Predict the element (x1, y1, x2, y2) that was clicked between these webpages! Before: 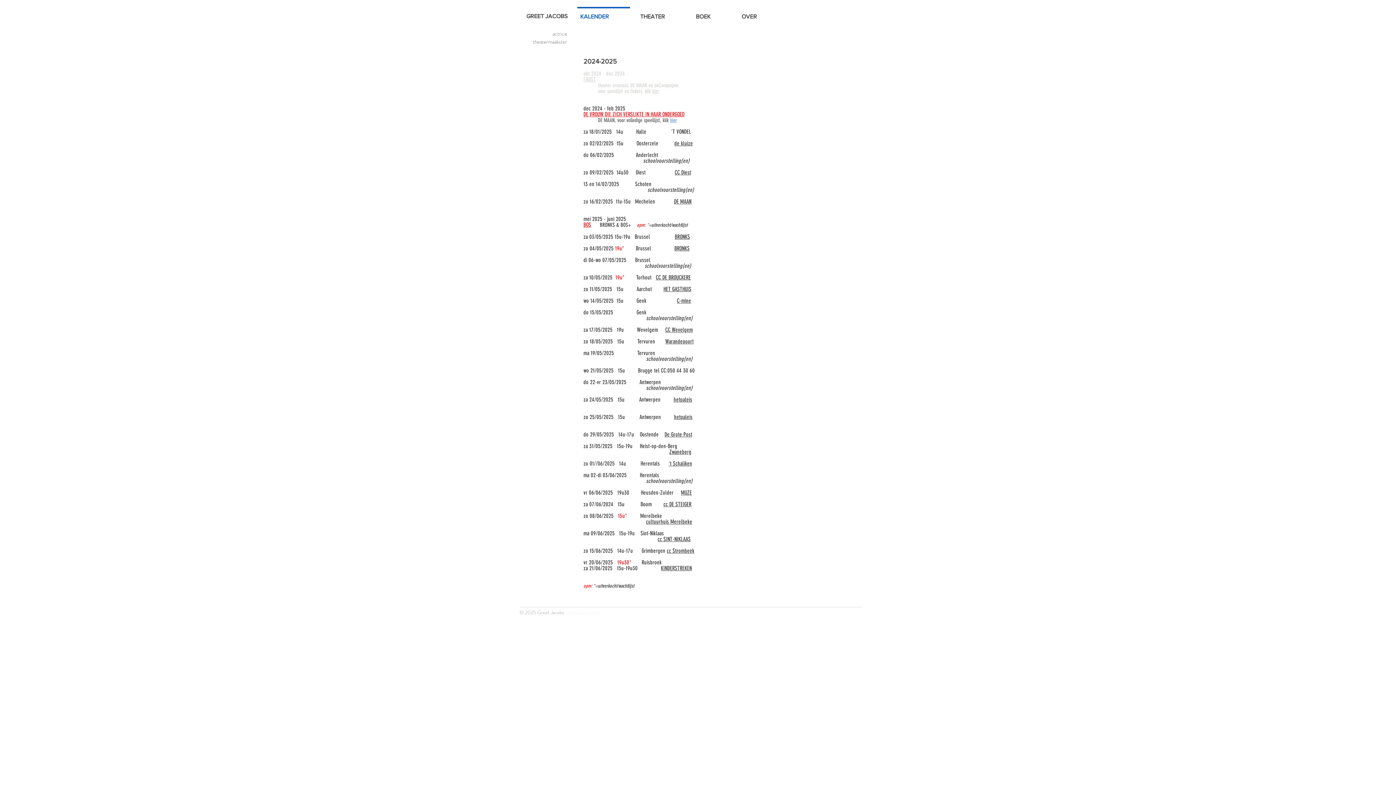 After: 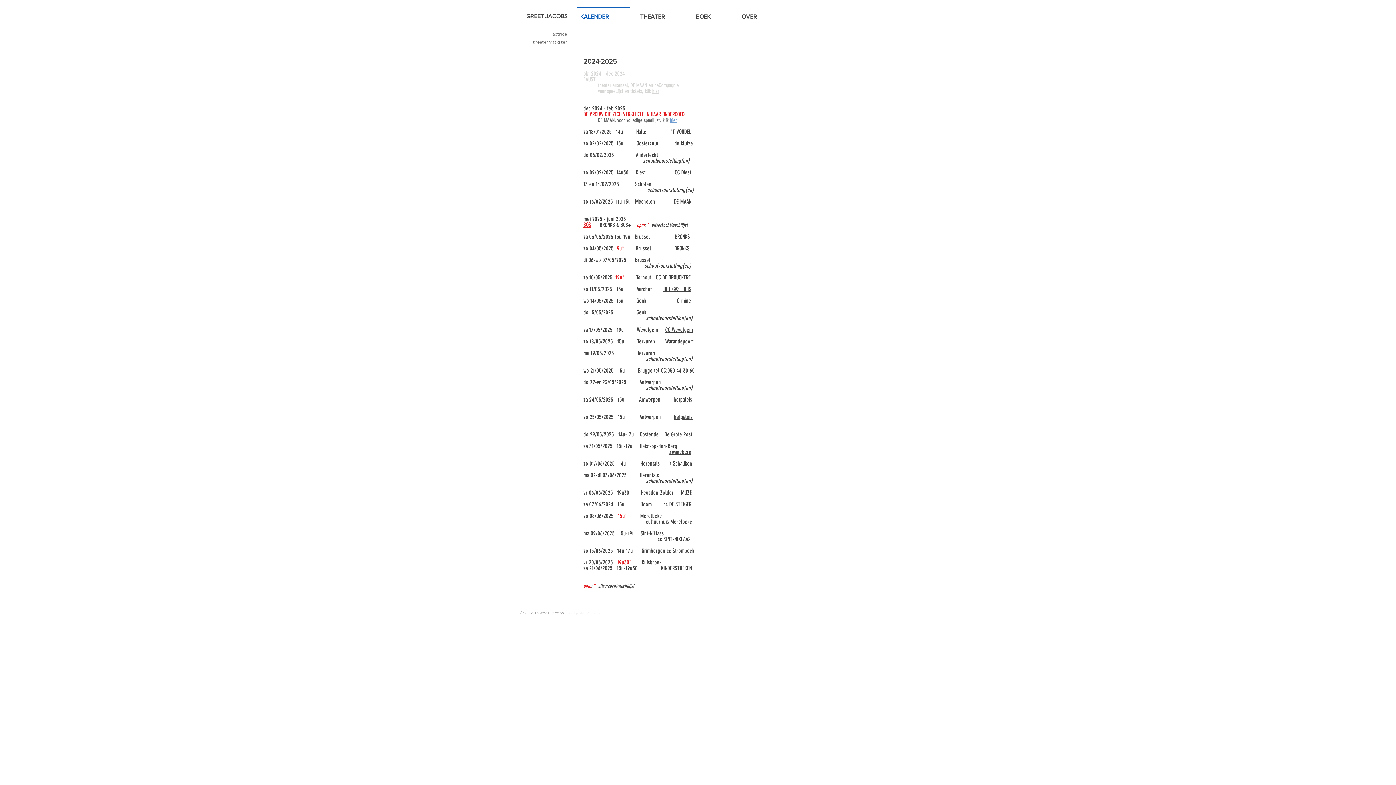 Action: bbox: (646, 518, 692, 525) label: cultuurhuis Merelbeke